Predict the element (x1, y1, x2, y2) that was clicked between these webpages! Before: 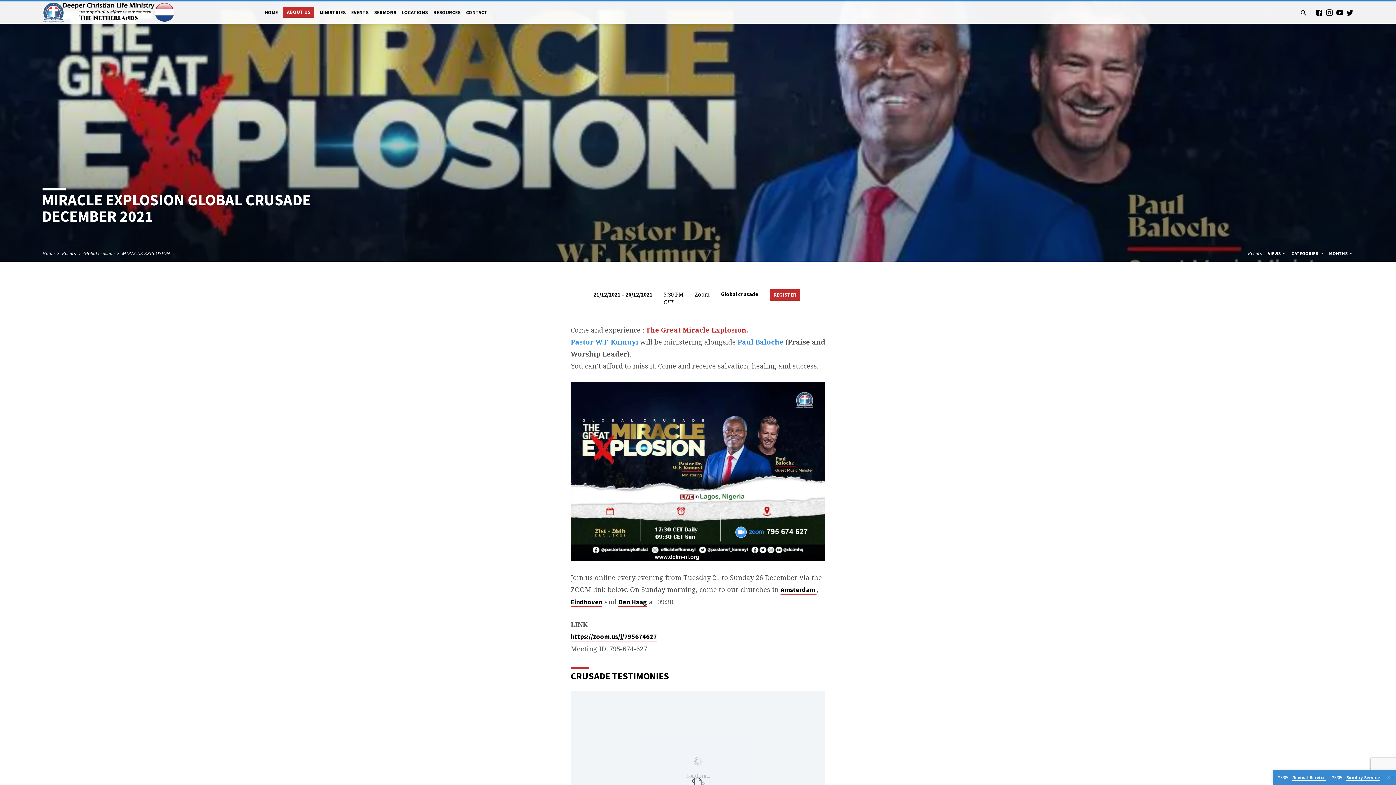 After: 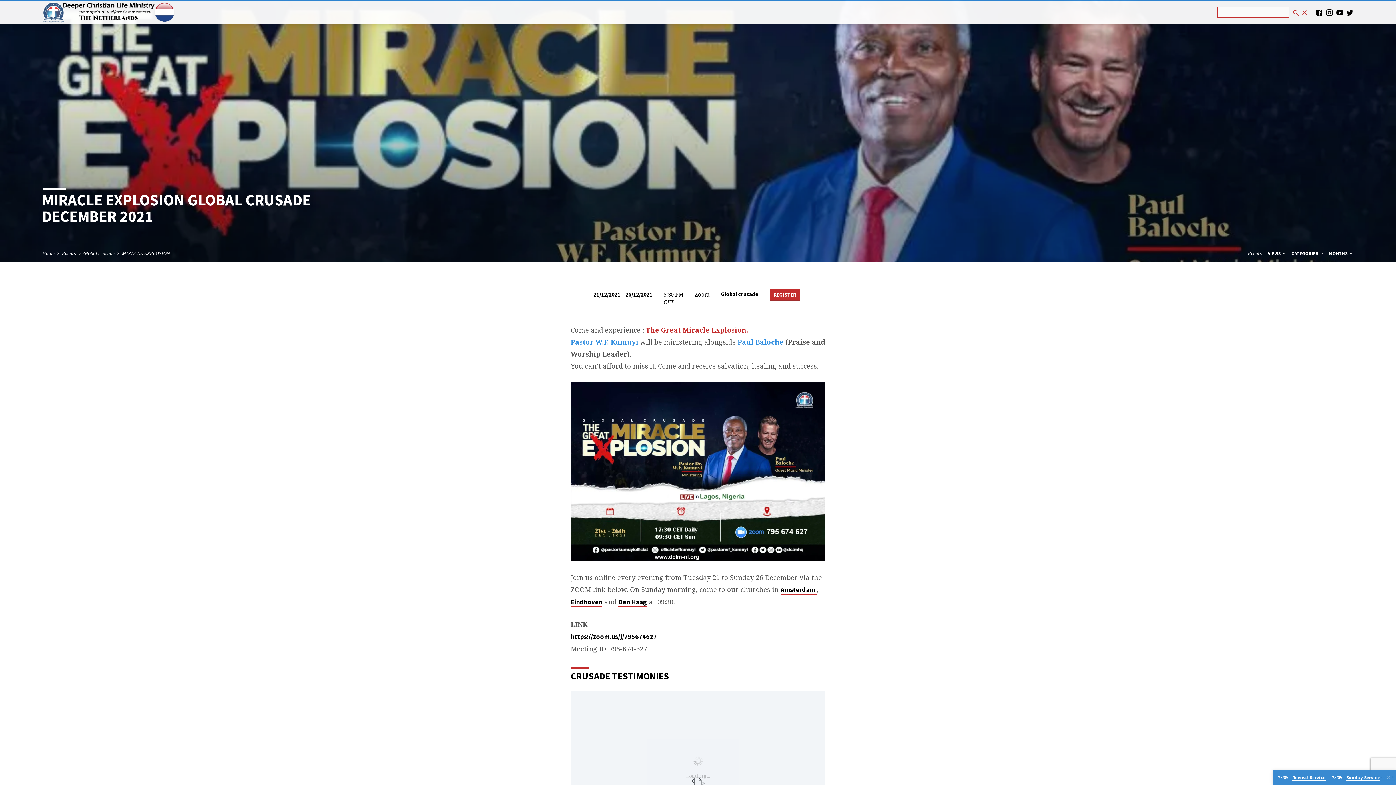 Action: bbox: (1300, 7, 1308, 18)